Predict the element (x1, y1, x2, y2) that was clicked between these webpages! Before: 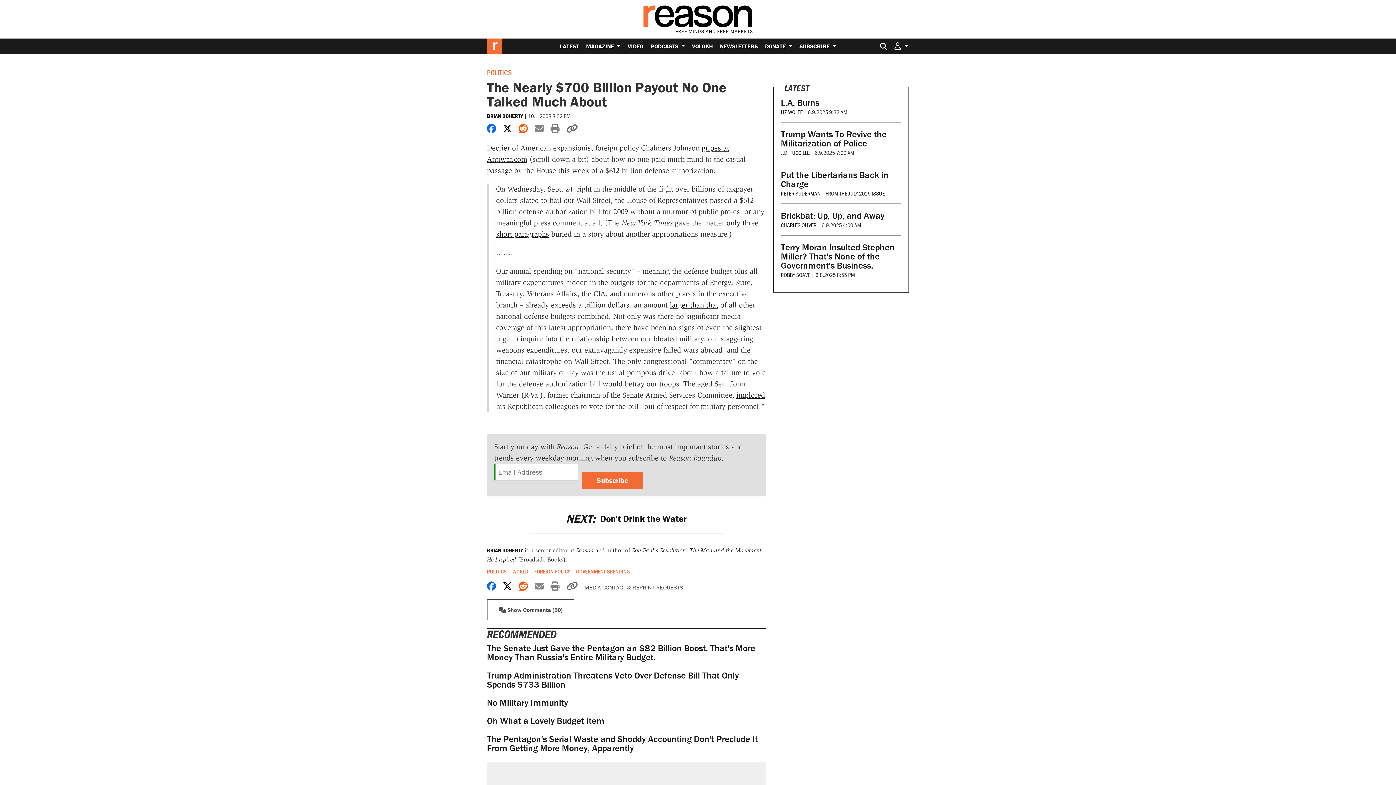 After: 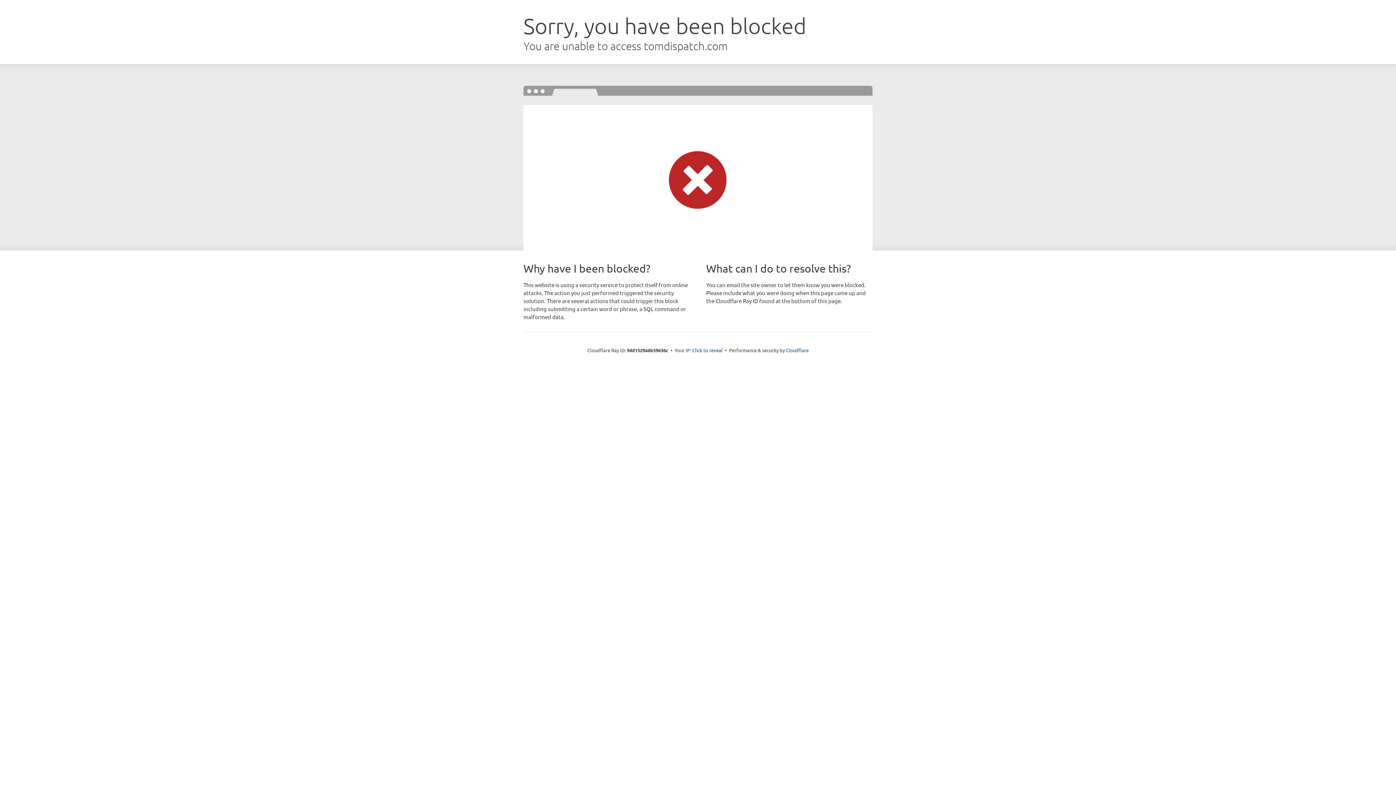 Action: bbox: (670, 300, 718, 309) label: larger than that